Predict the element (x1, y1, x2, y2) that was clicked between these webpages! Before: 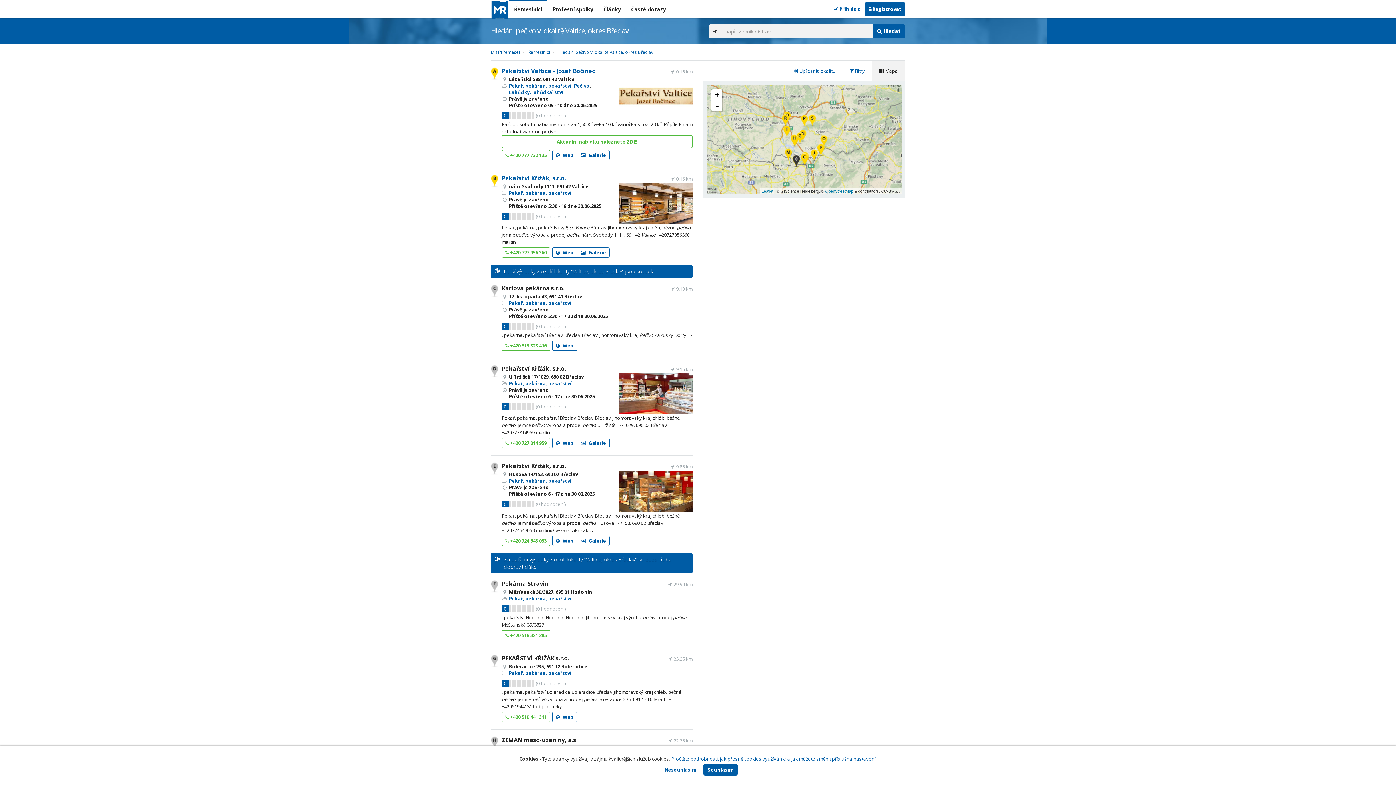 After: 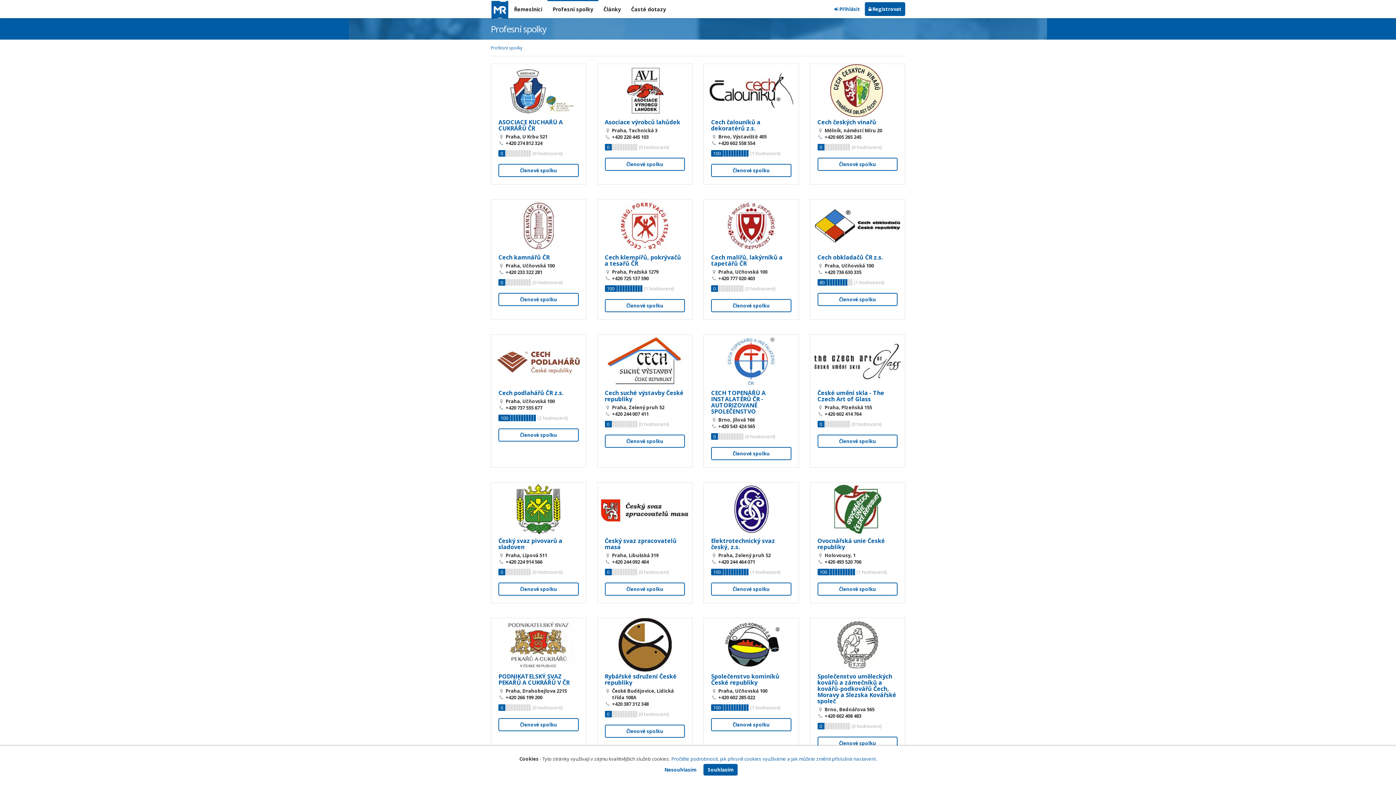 Action: bbox: (547, 0, 598, 18) label: Profesní spolky